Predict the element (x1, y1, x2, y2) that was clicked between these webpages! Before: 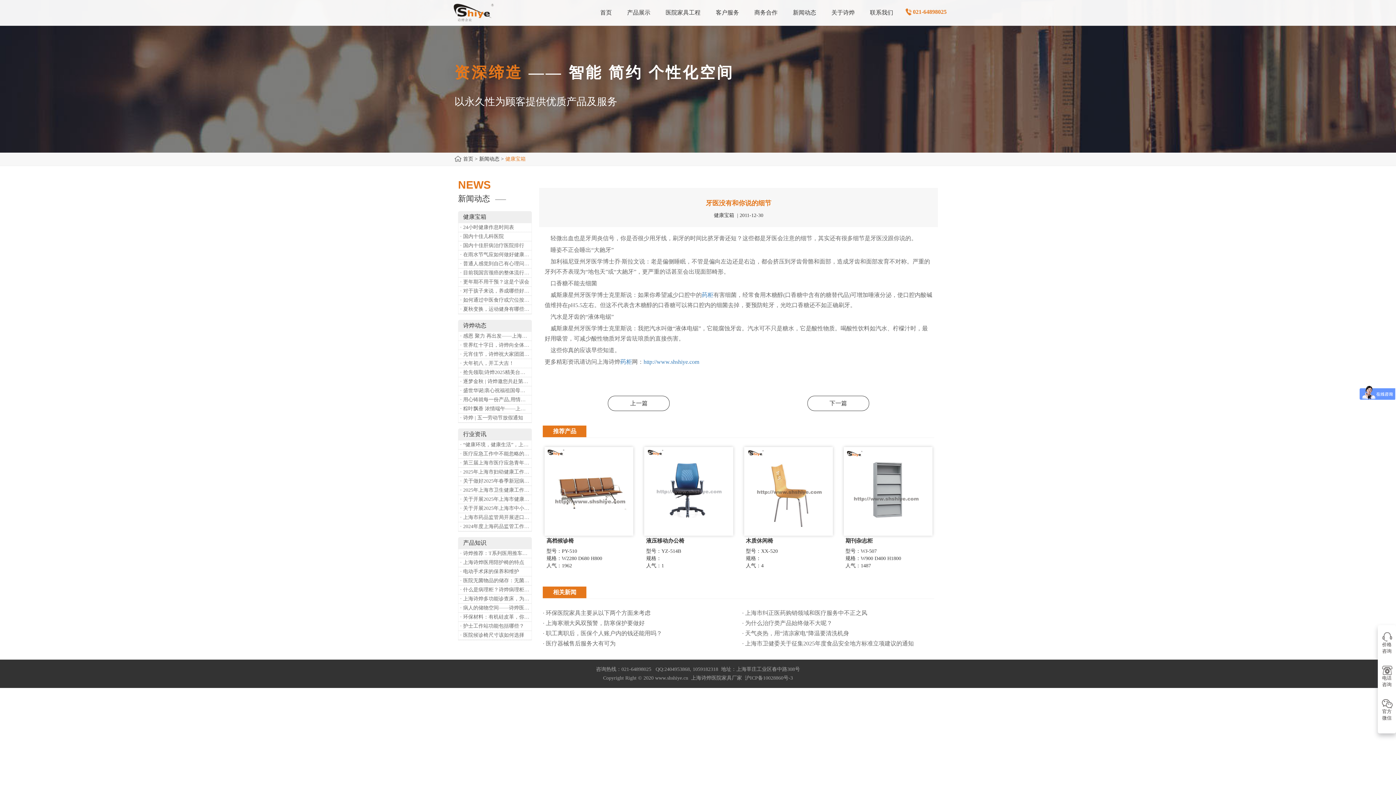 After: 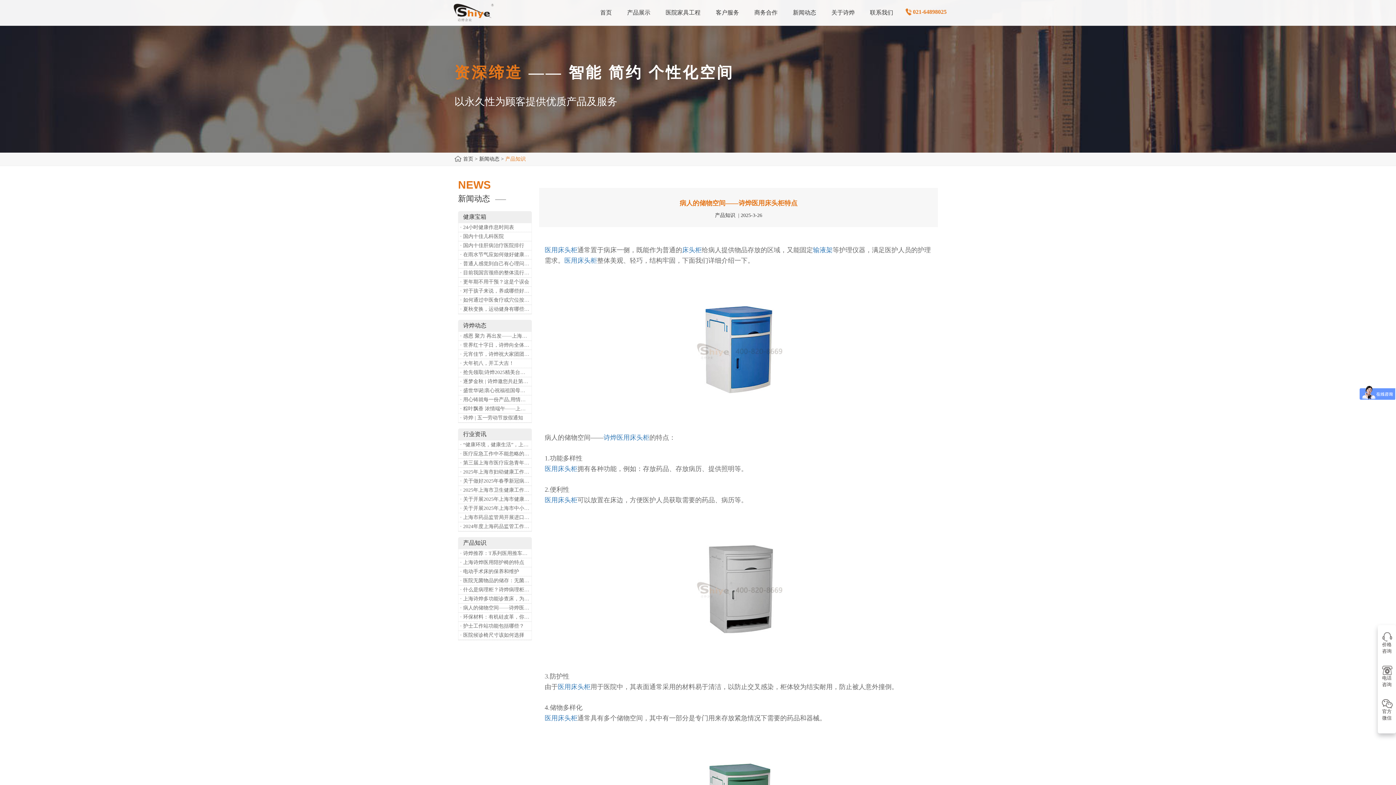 Action: bbox: (458, 604, 531, 613) label: · 病人的储物空间——诗烨医用床头柜特点